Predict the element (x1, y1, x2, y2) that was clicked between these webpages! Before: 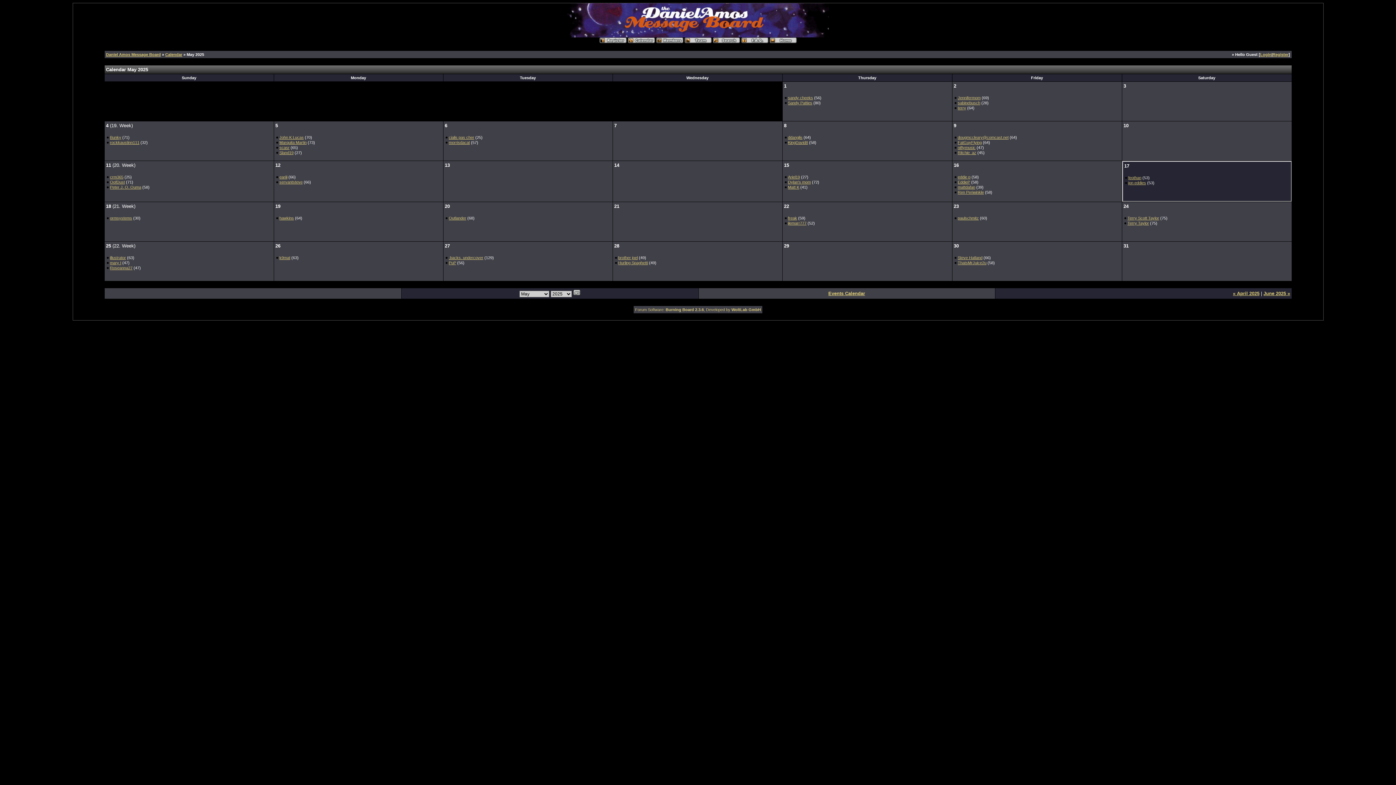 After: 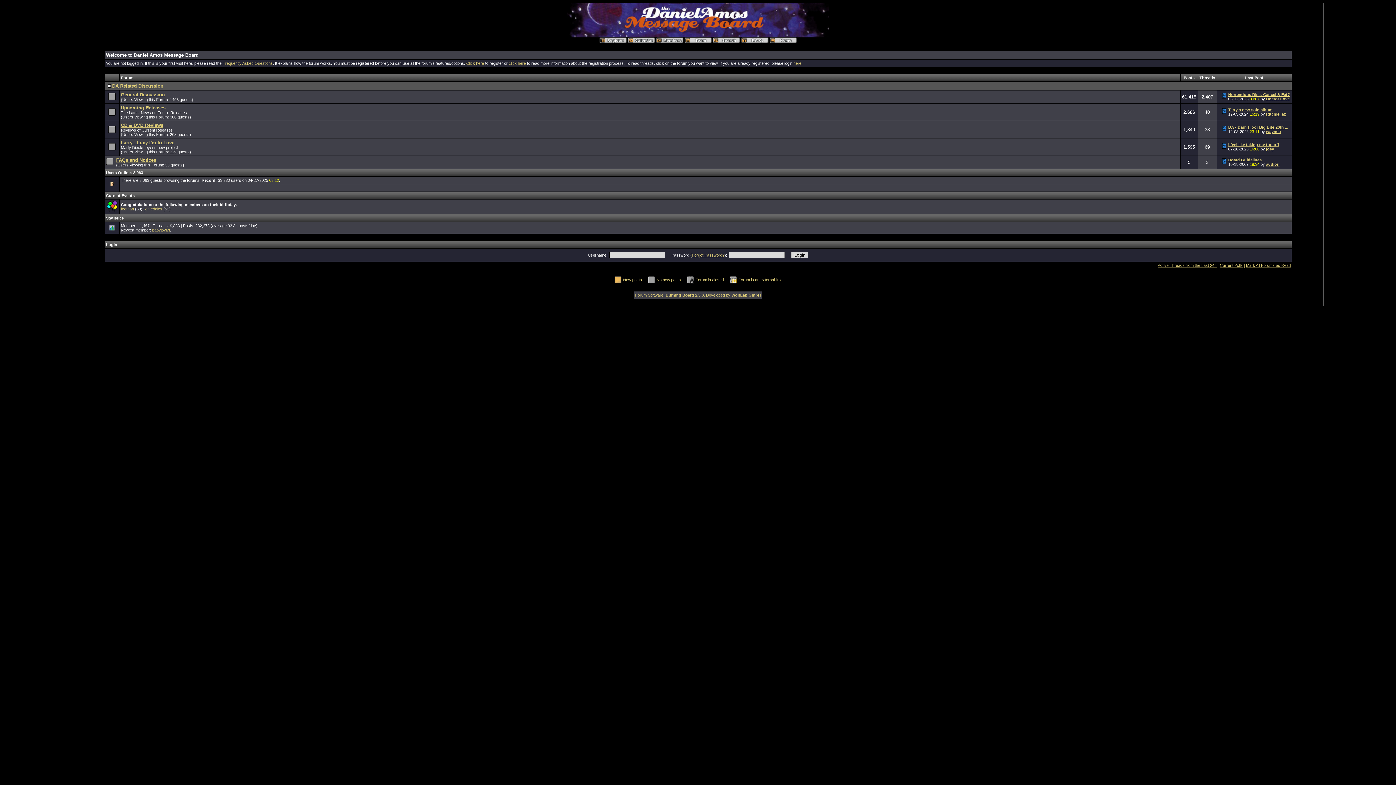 Action: bbox: (567, 32, 829, 38)